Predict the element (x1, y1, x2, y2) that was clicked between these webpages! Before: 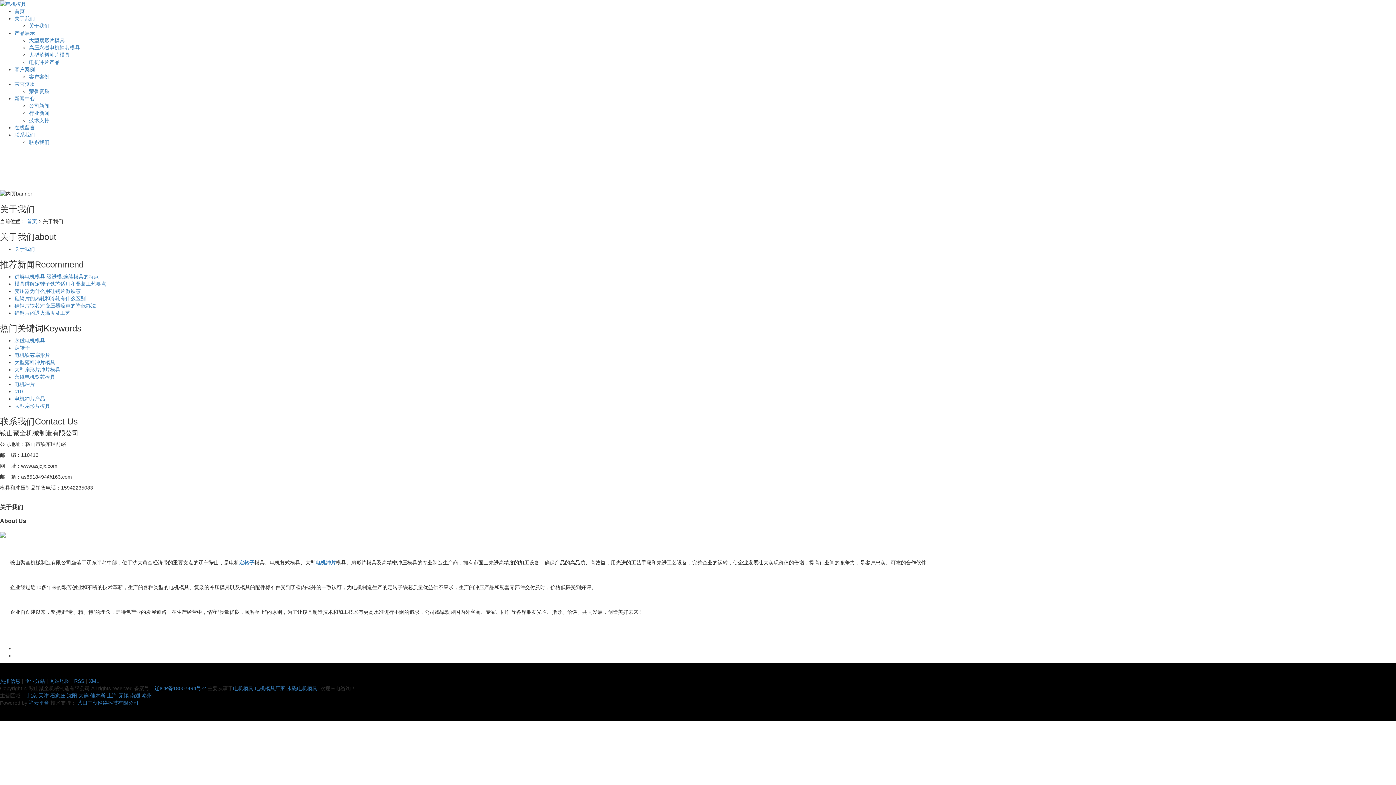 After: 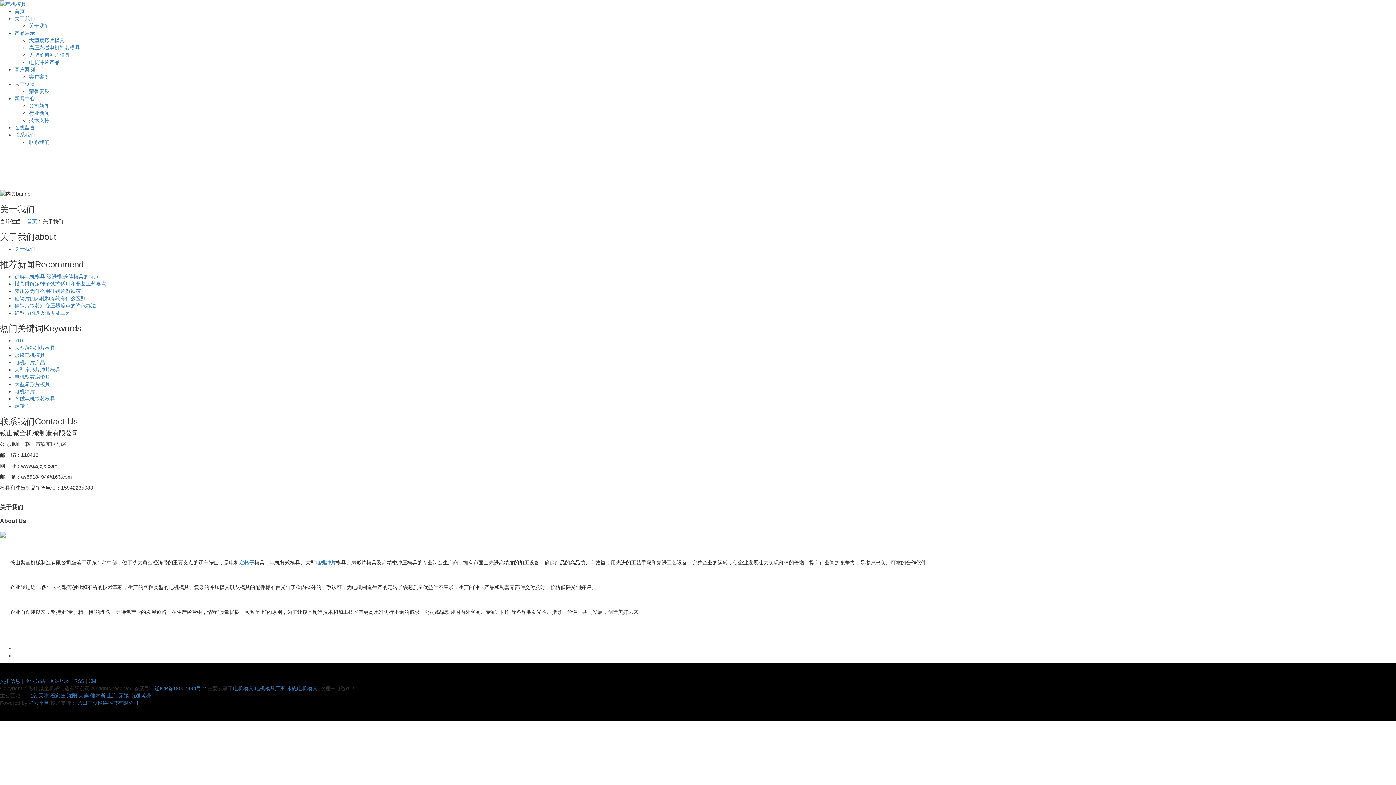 Action: label: 关于我们 bbox: (29, 23, 49, 28)